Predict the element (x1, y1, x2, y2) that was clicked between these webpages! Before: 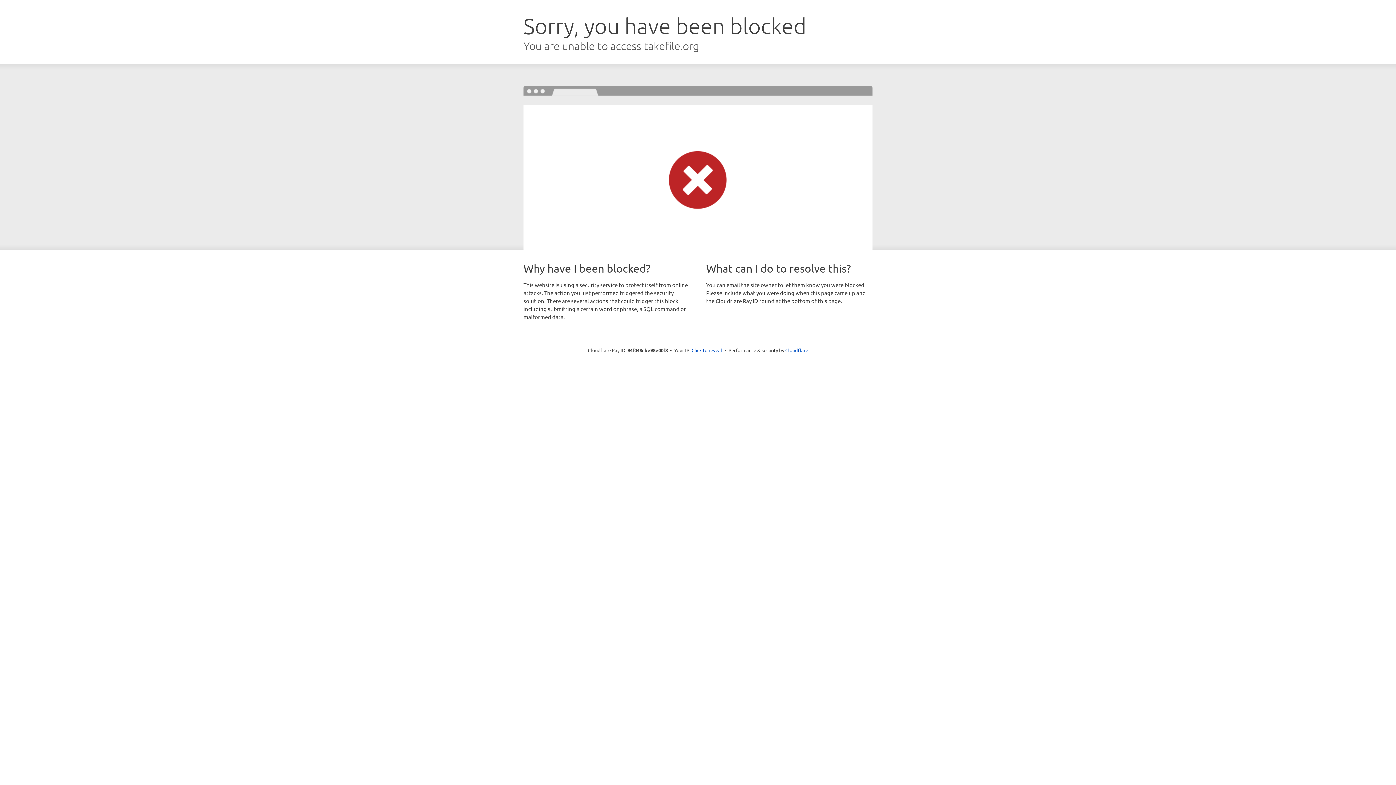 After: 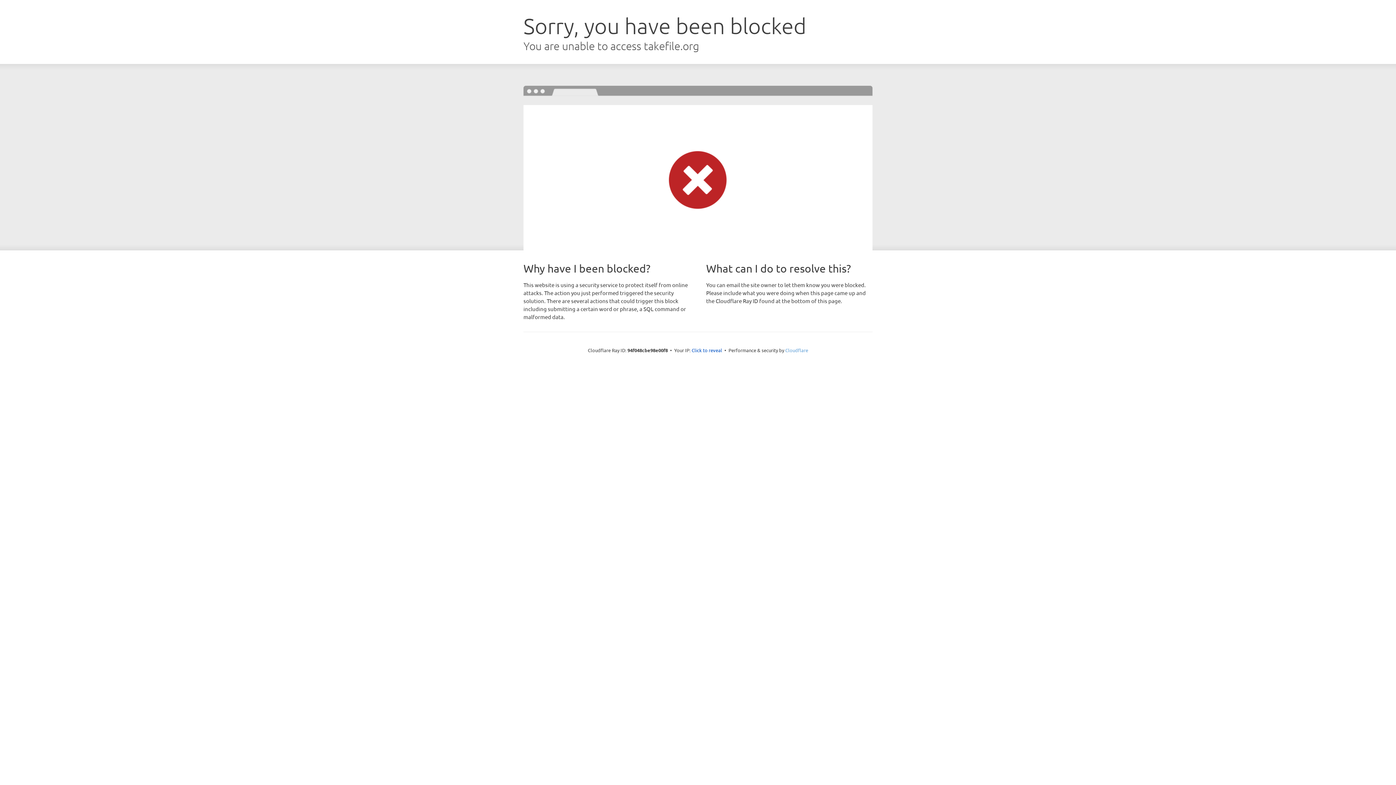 Action: bbox: (785, 347, 808, 353) label: Cloudflare